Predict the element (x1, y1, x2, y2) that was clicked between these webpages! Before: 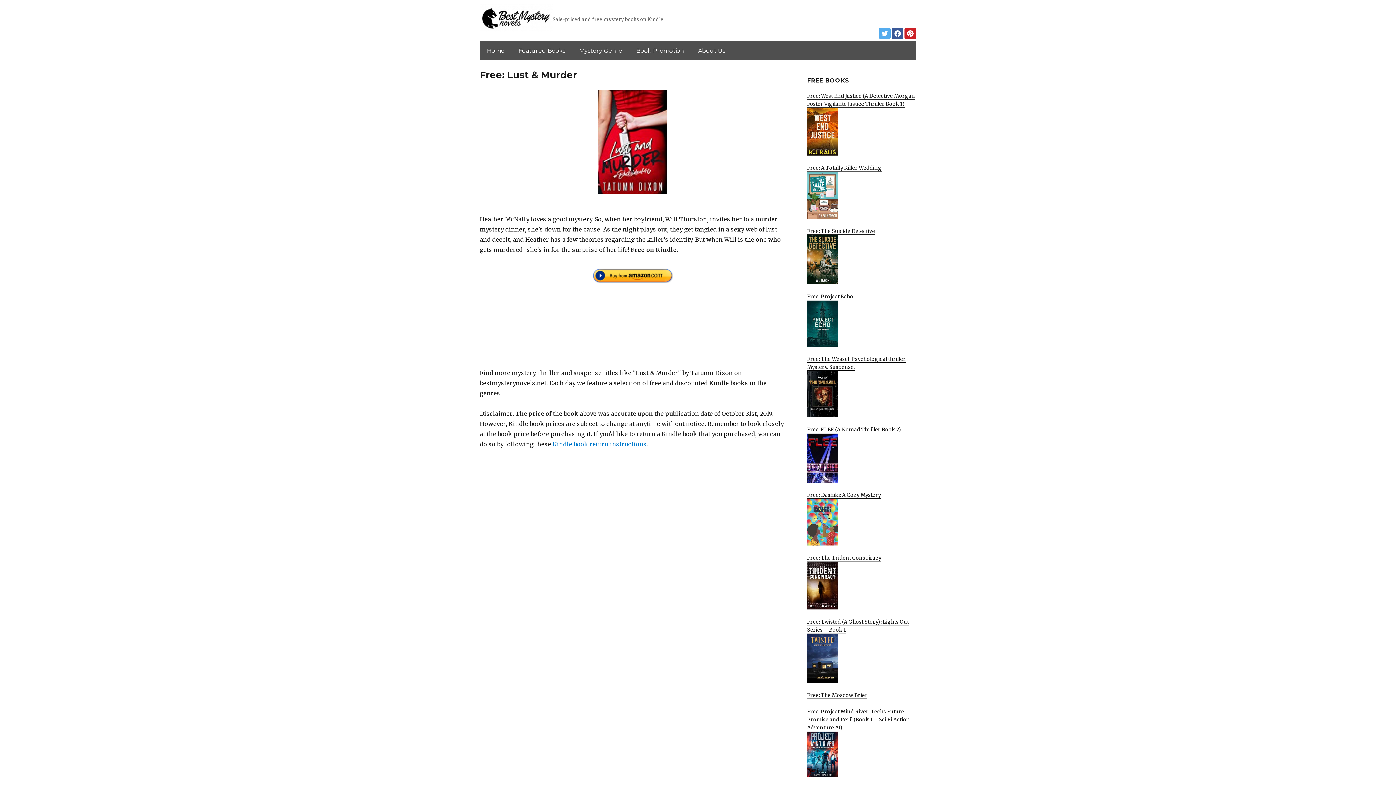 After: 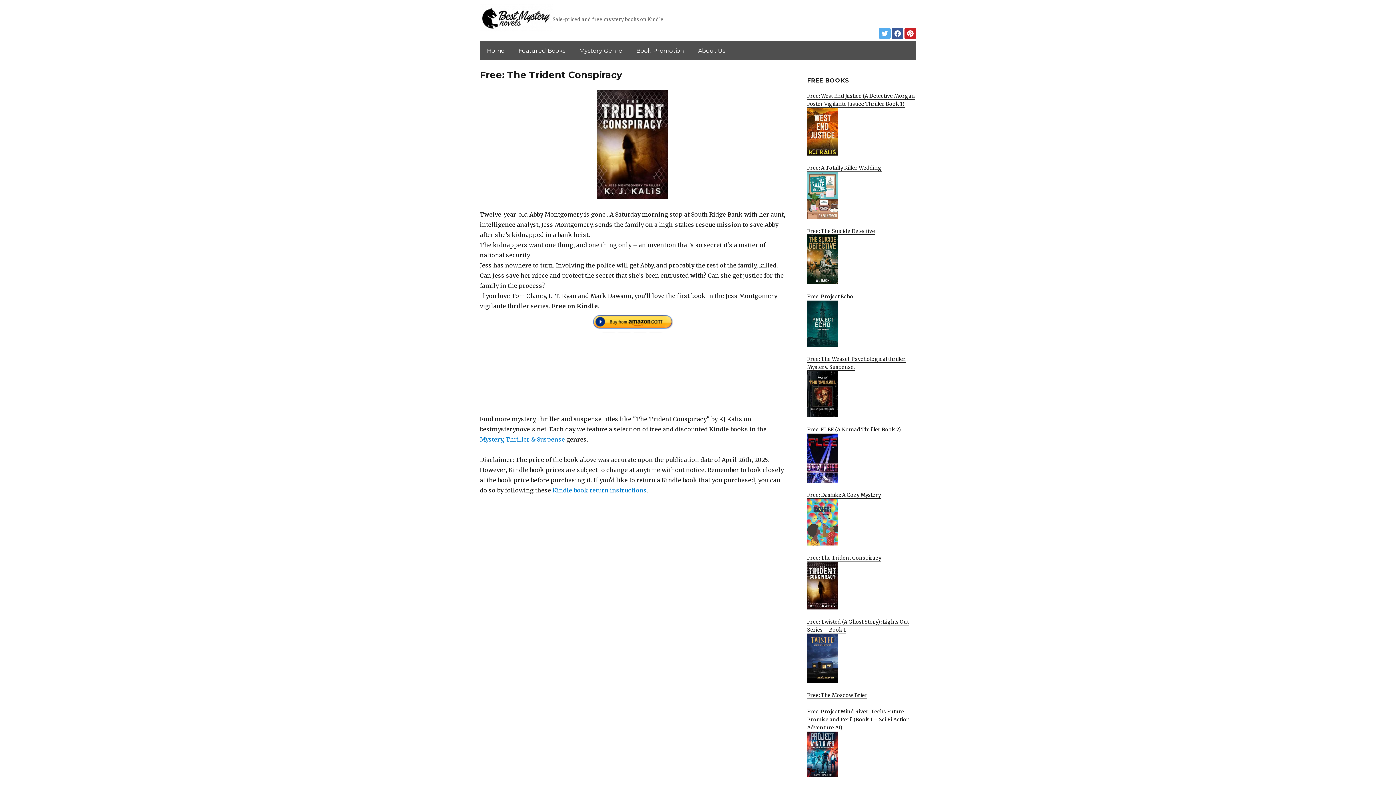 Action: bbox: (807, 554, 916, 609) label: Free: The Trident Conspiracy
